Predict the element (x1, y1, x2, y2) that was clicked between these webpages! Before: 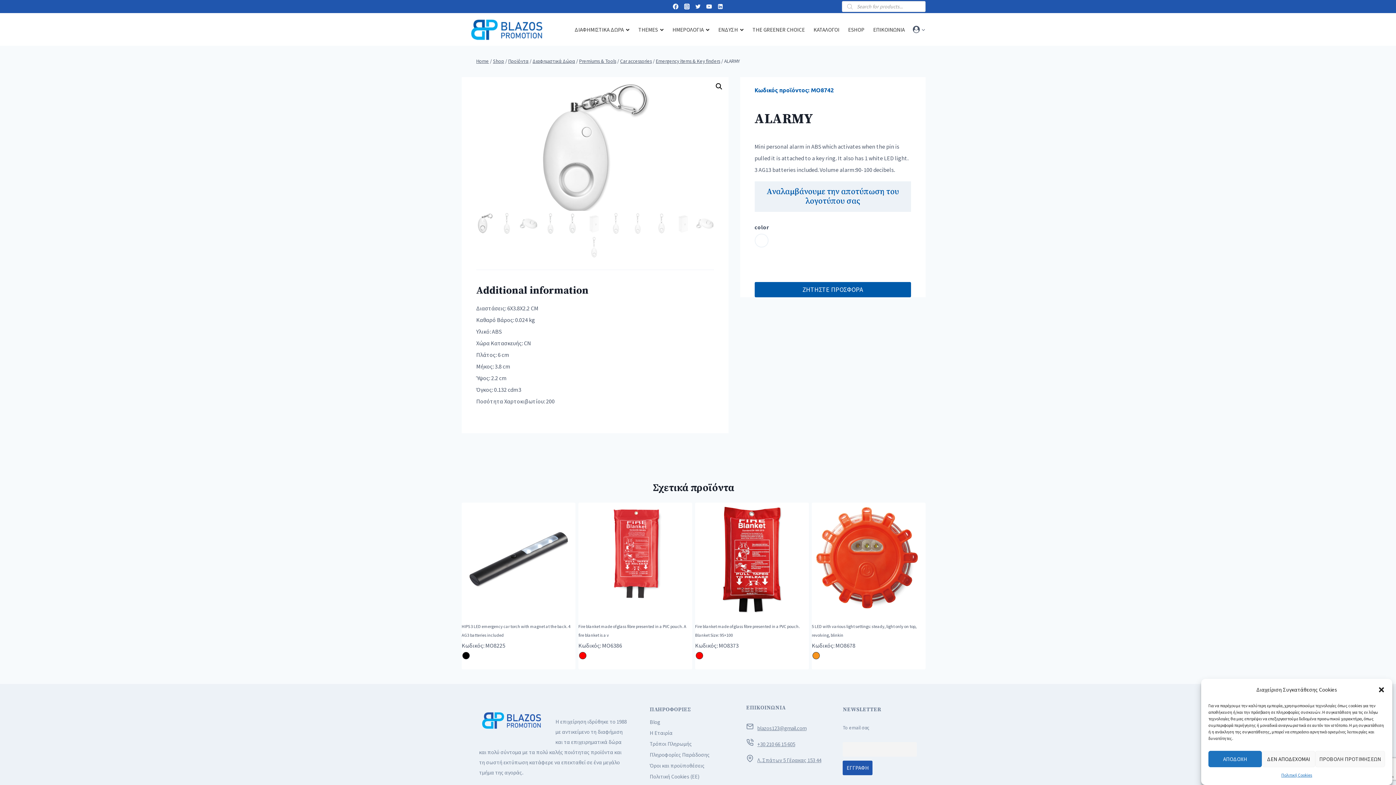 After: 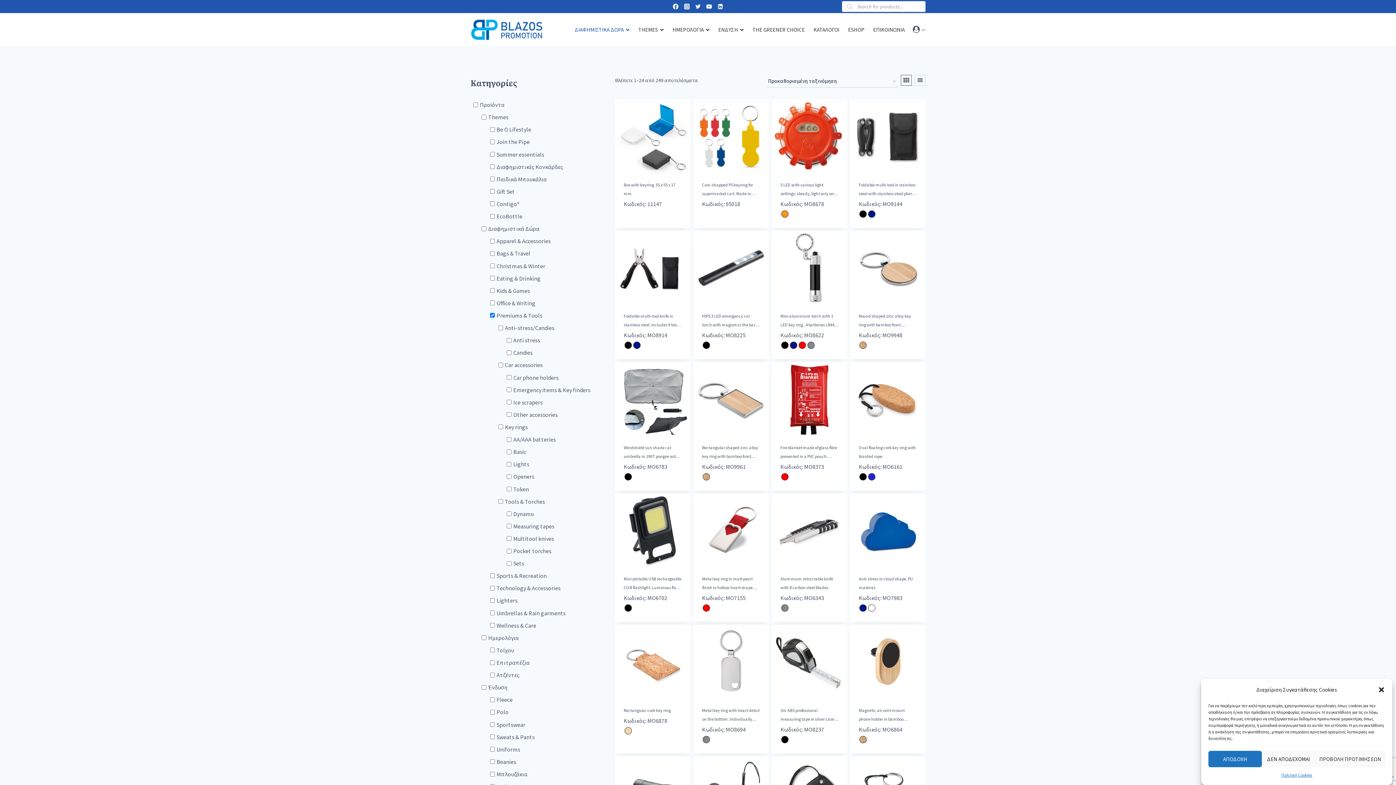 Action: label: Premiums & Tools bbox: (579, 58, 616, 64)